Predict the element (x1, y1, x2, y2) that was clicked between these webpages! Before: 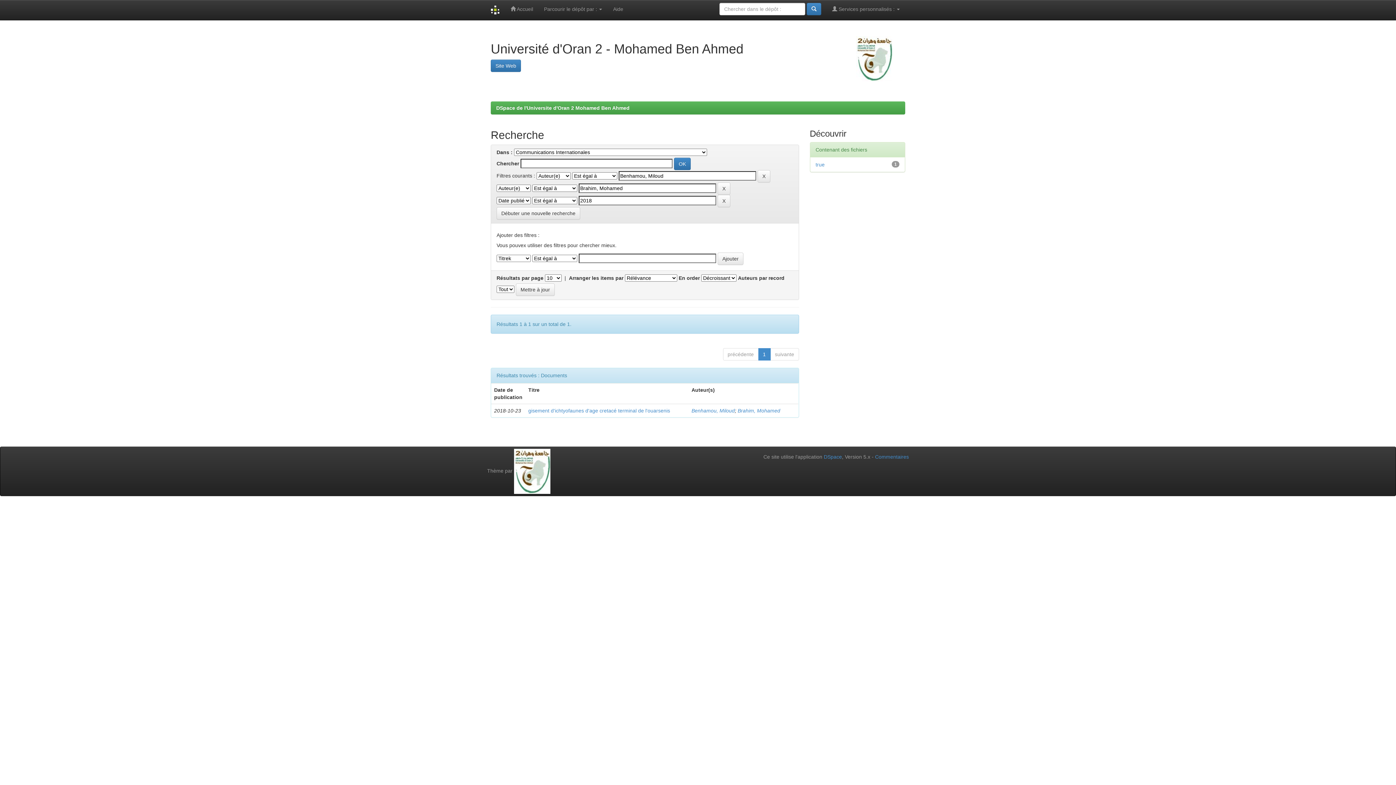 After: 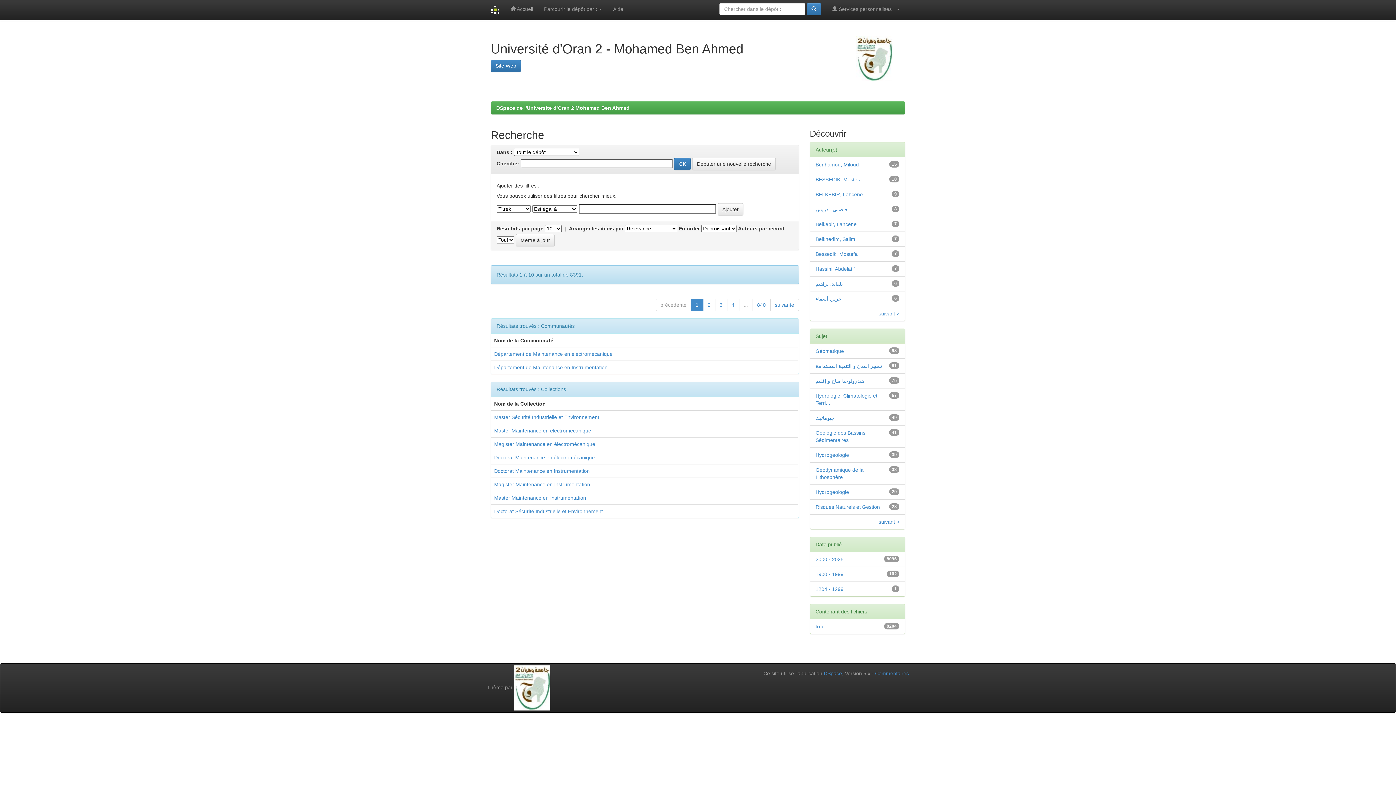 Action: bbox: (806, 2, 821, 15)